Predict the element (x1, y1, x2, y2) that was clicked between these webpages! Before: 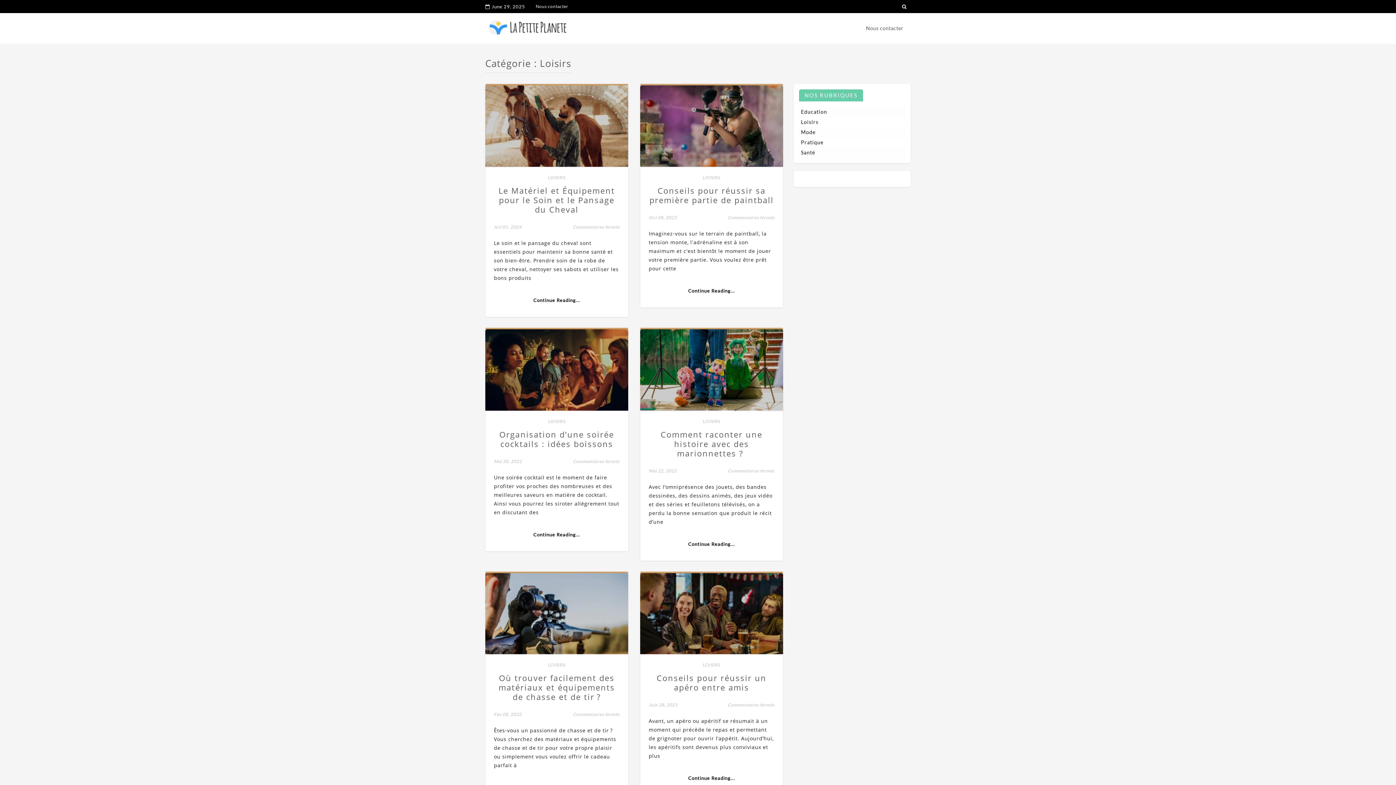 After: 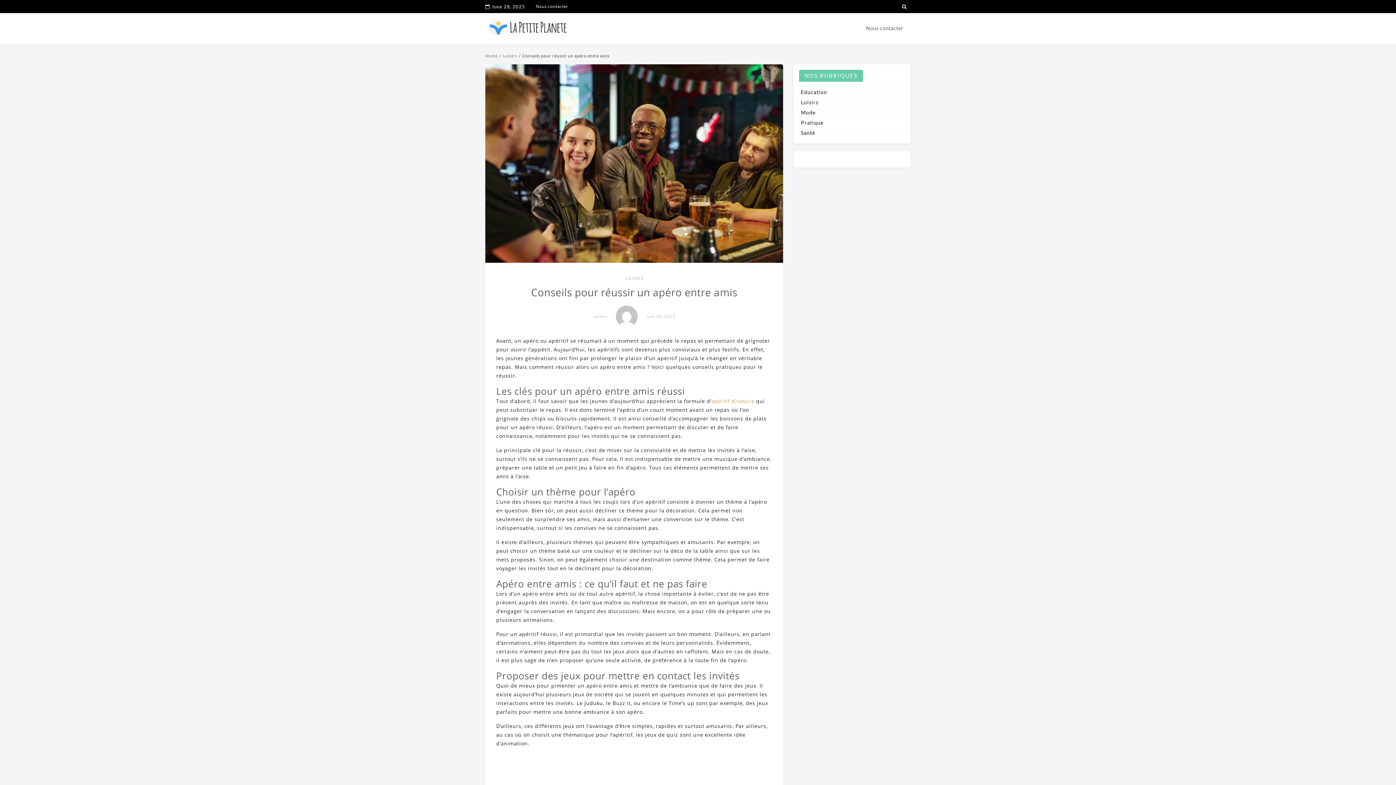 Action: bbox: (648, 685, 774, 692) label: Conseils pour réussir un apéro entre amis